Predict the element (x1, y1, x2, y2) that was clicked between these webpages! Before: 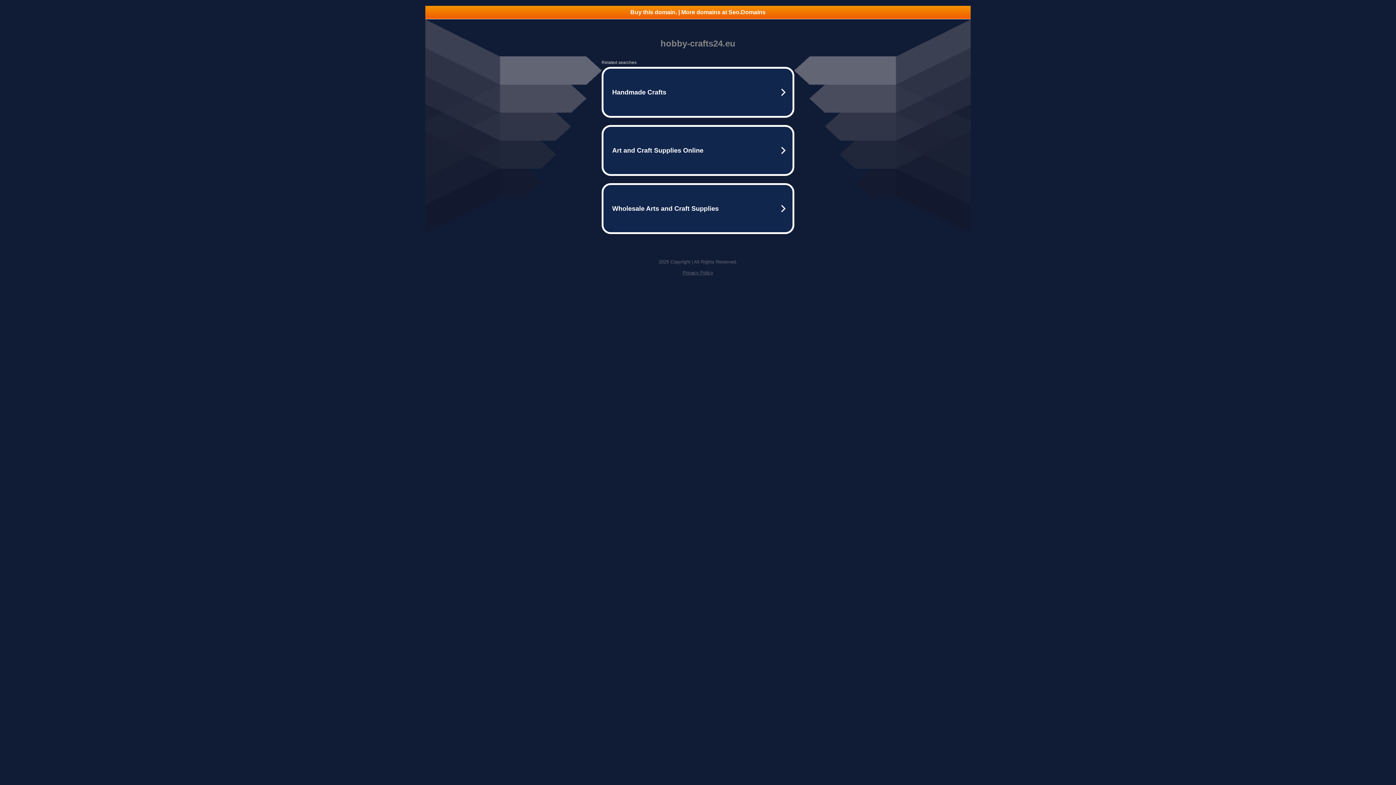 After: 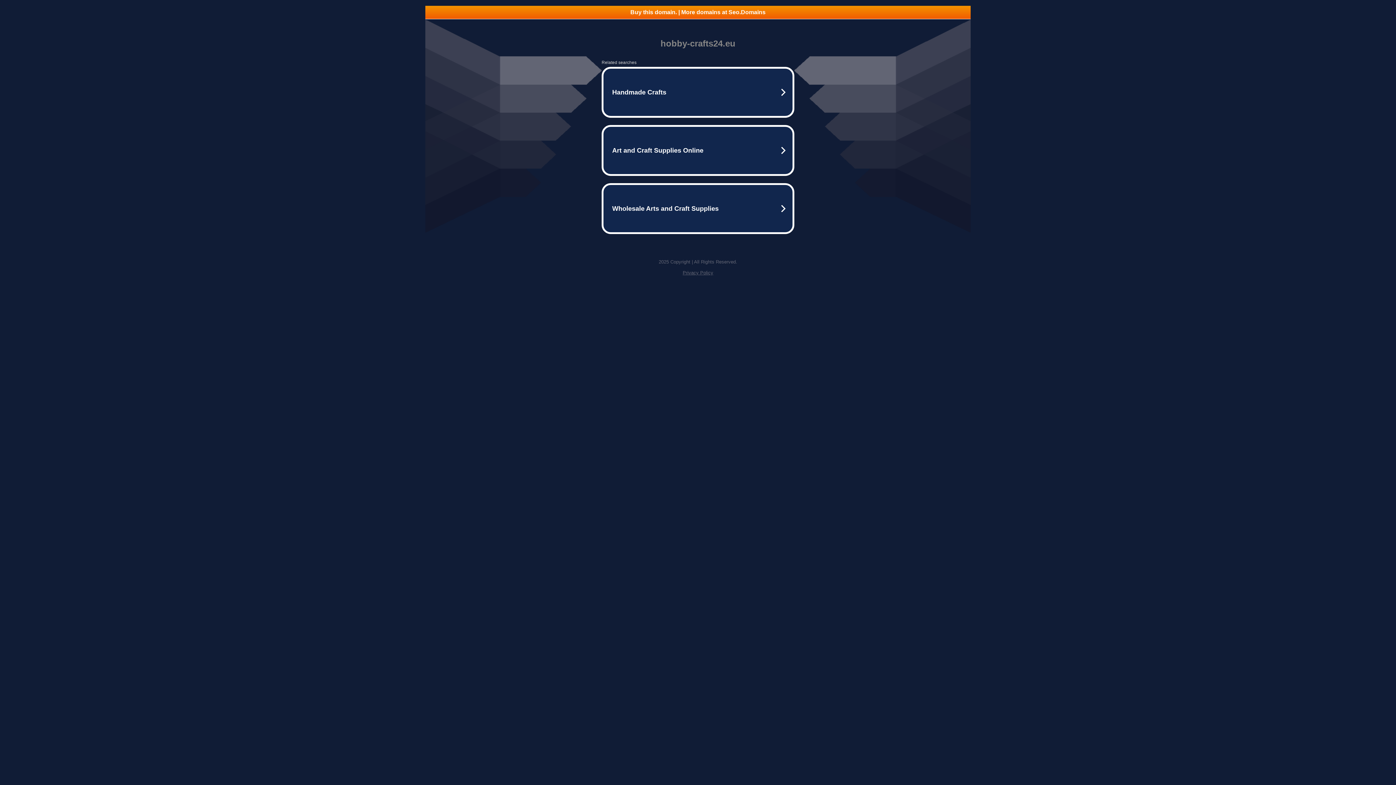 Action: label: Privacy Policy bbox: (682, 270, 713, 275)